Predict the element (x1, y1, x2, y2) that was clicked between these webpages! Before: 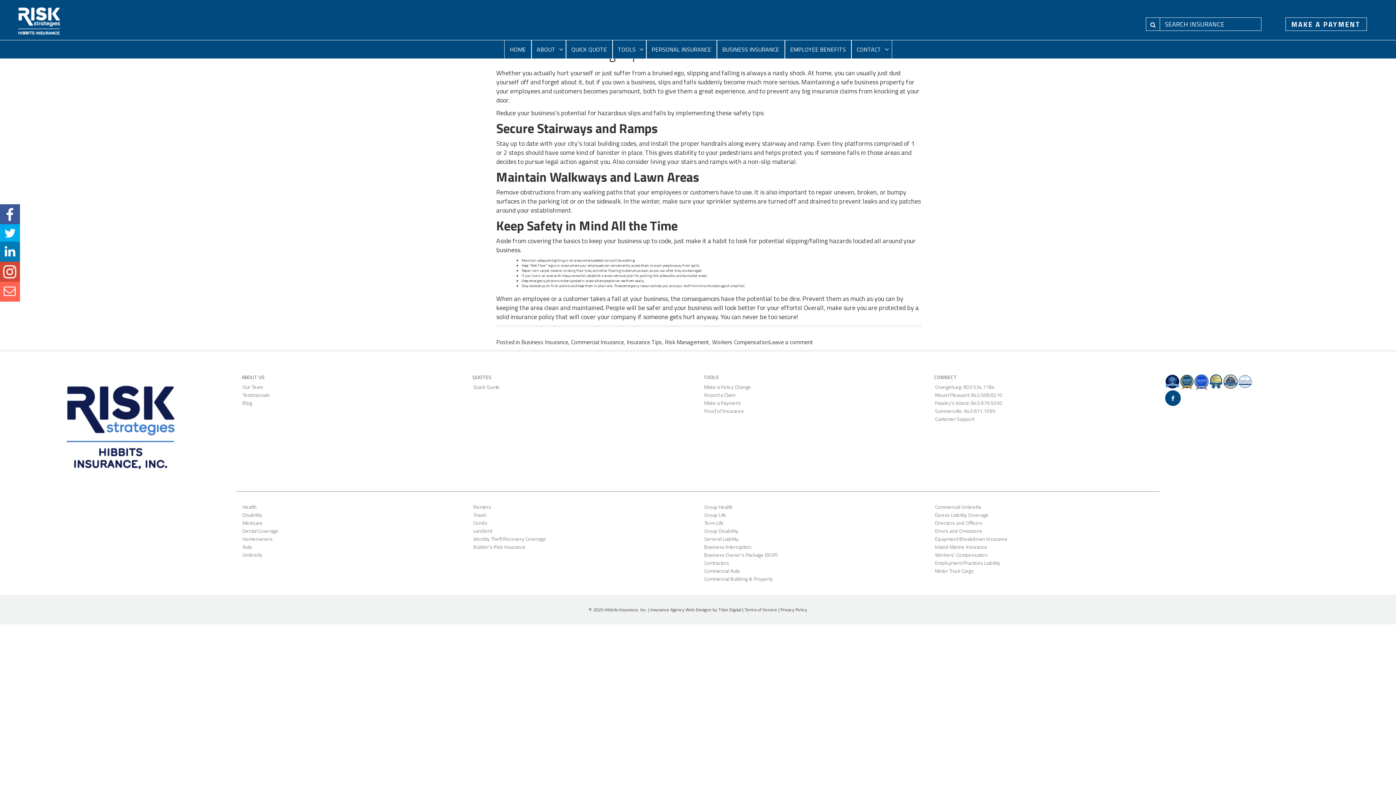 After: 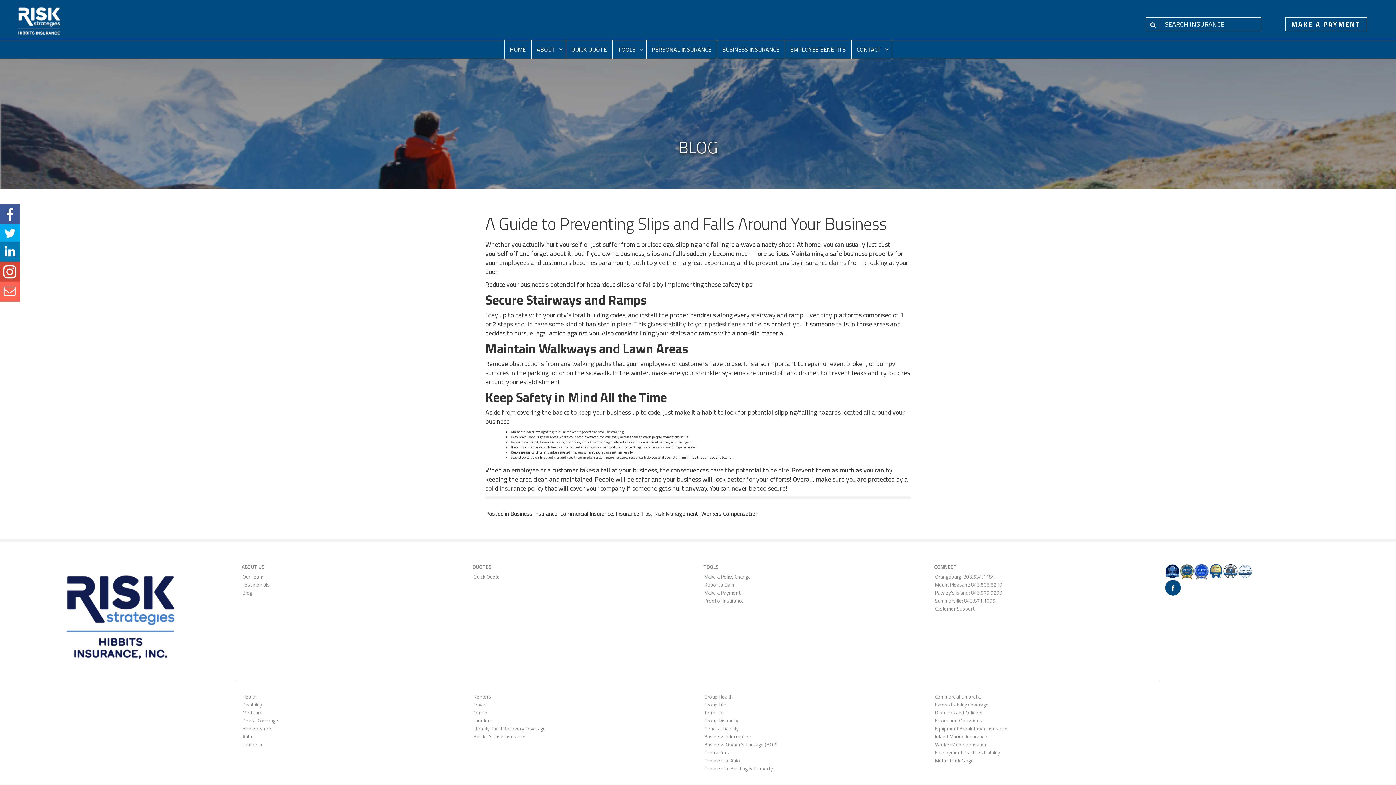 Action: label: Leave a comment bbox: (769, 337, 813, 346)